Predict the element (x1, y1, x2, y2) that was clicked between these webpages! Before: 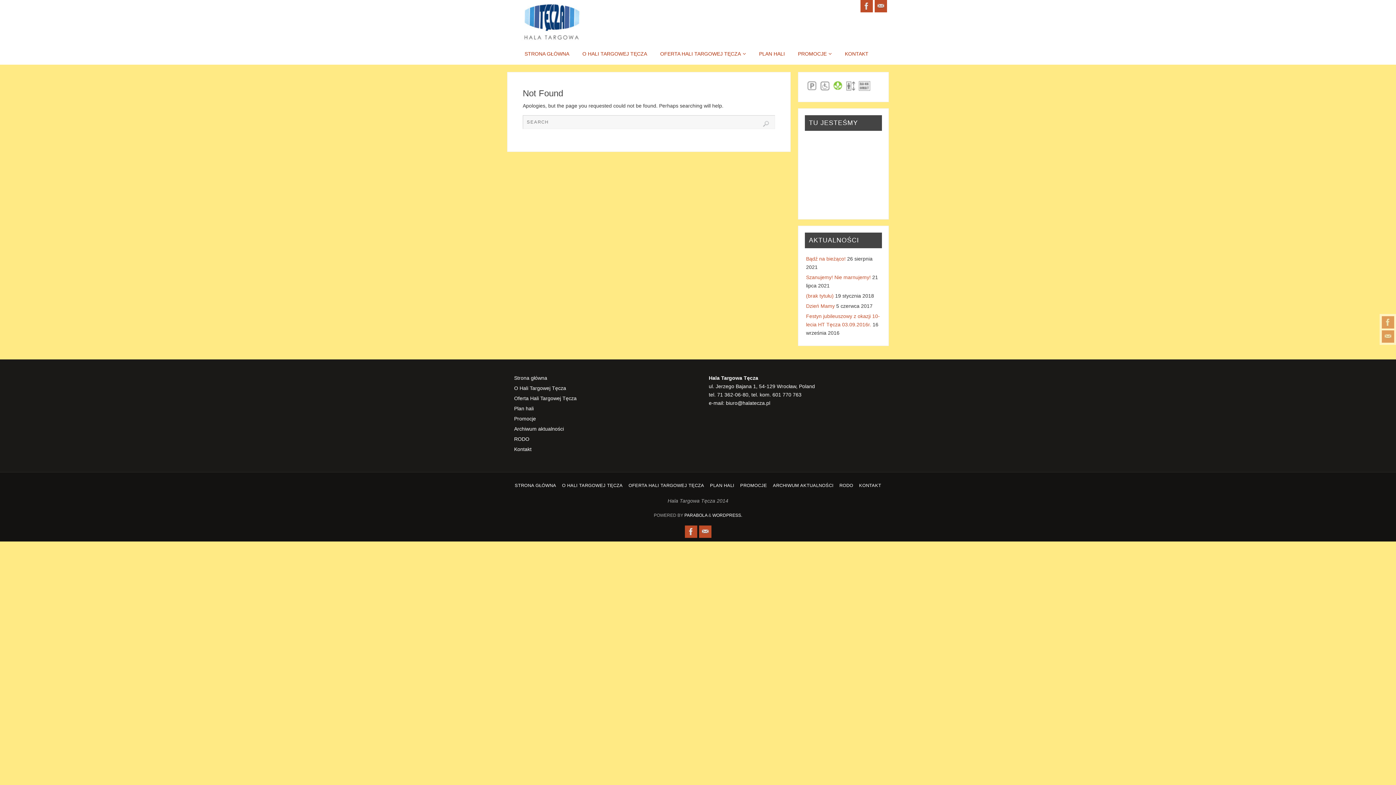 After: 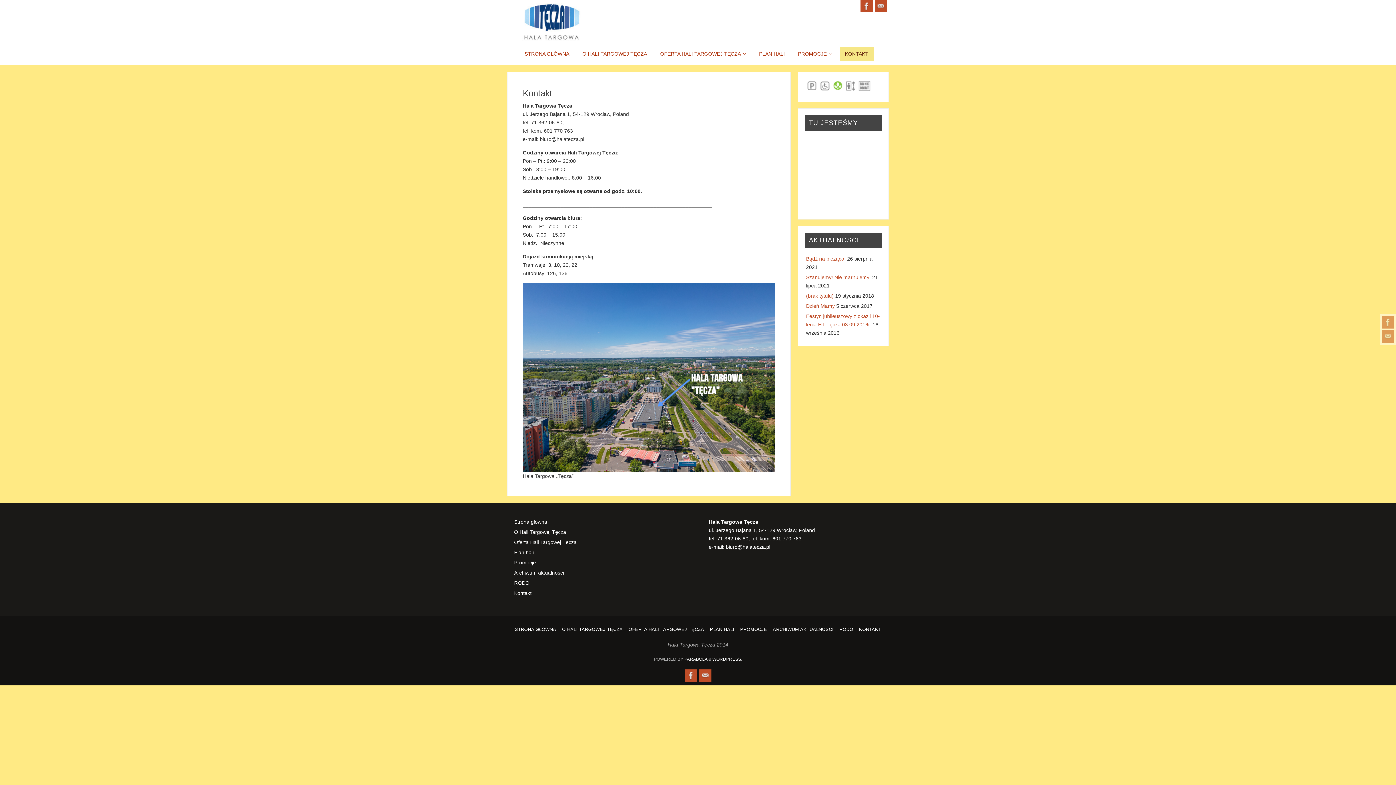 Action: bbox: (859, 483, 881, 488) label: KONTAKT